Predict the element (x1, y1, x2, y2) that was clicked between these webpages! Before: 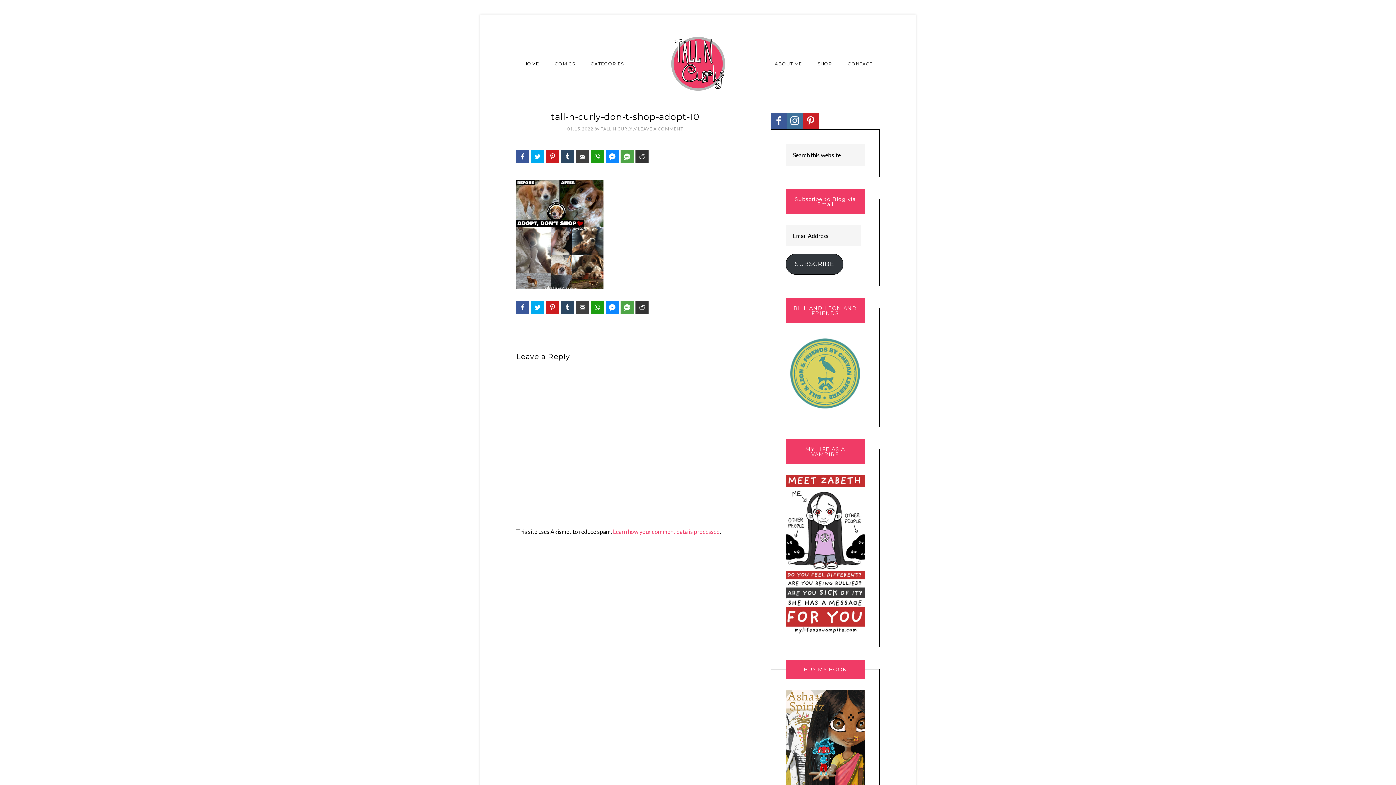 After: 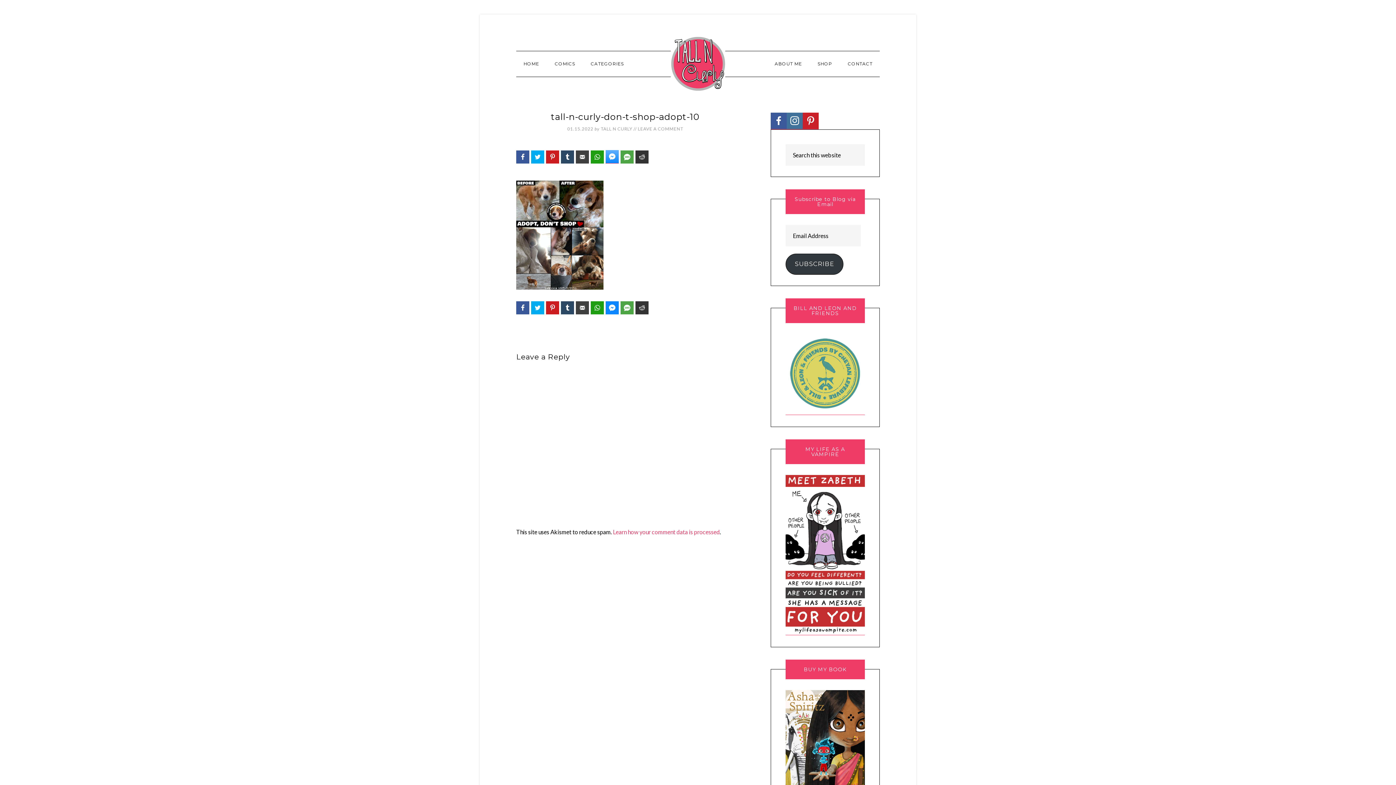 Action: bbox: (605, 150, 618, 163)